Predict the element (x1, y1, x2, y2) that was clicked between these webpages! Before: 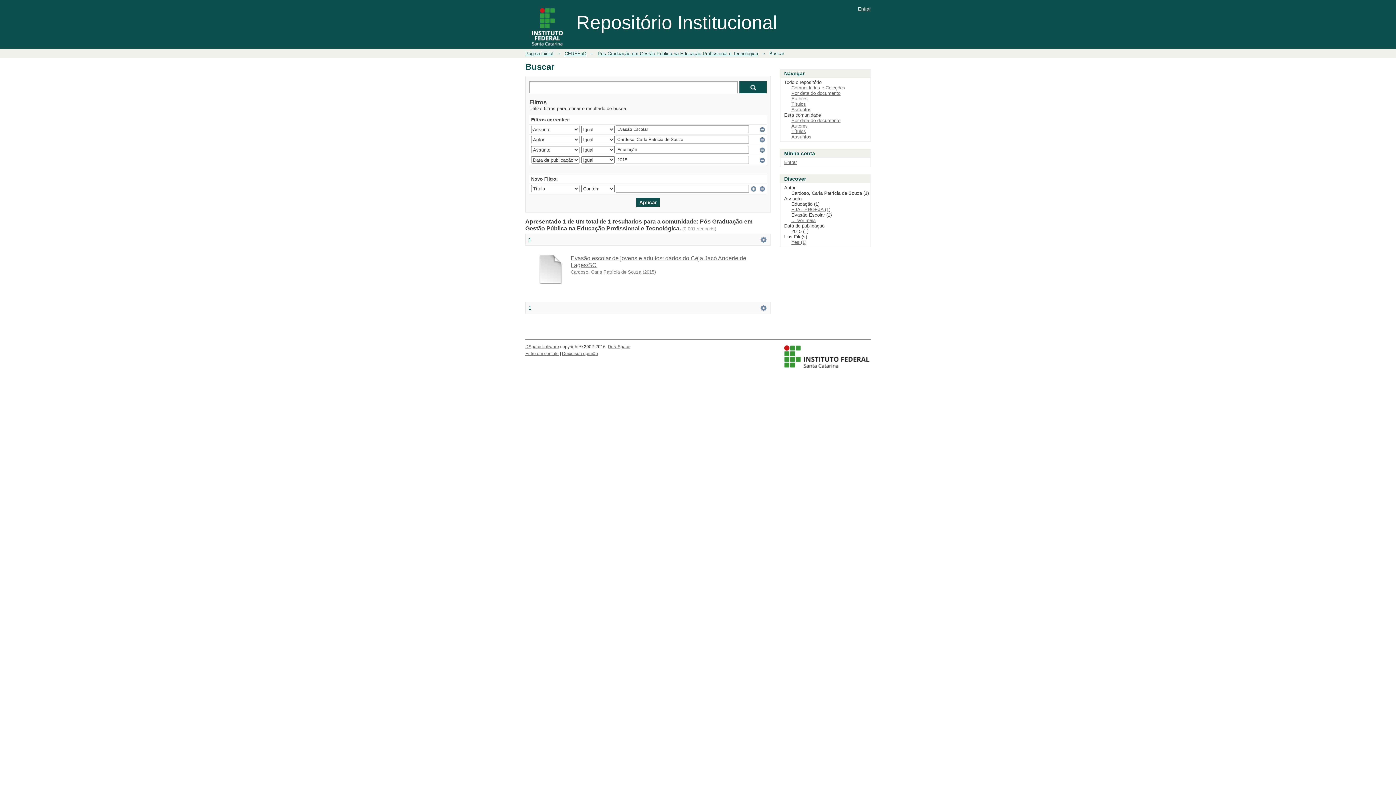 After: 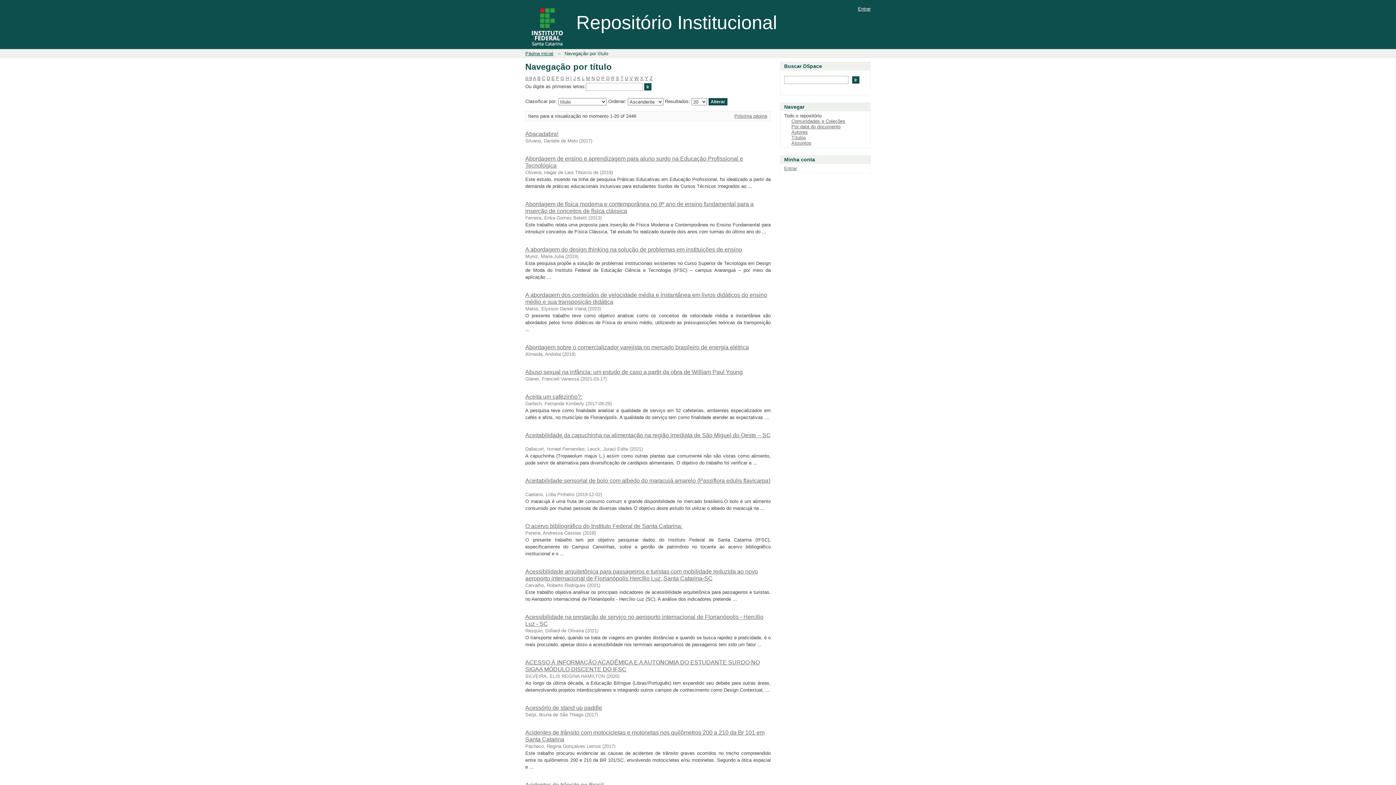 Action: bbox: (791, 101, 806, 106) label: Títulos